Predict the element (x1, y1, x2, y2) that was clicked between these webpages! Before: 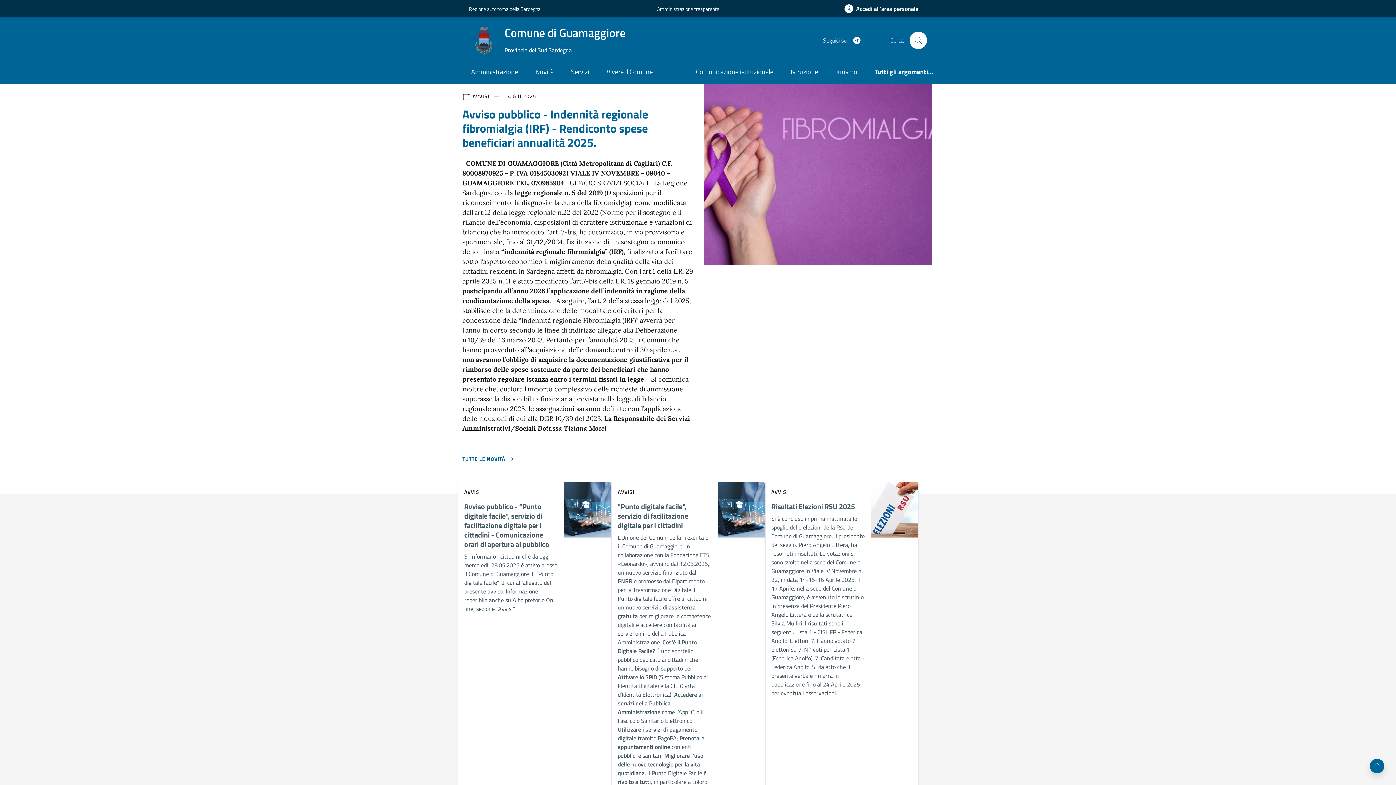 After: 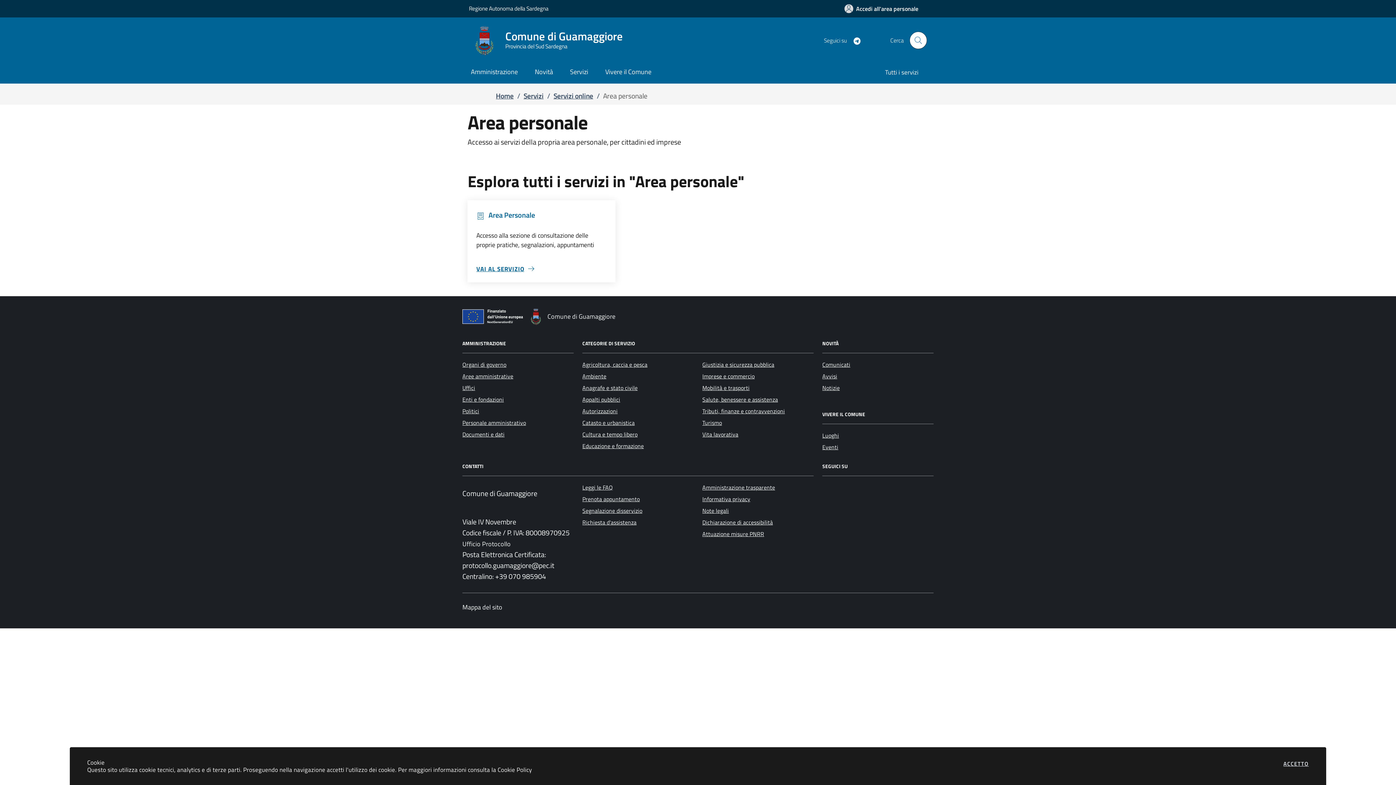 Action: label: Accedi all'area personale bbox: (836, 0, 927, 17)